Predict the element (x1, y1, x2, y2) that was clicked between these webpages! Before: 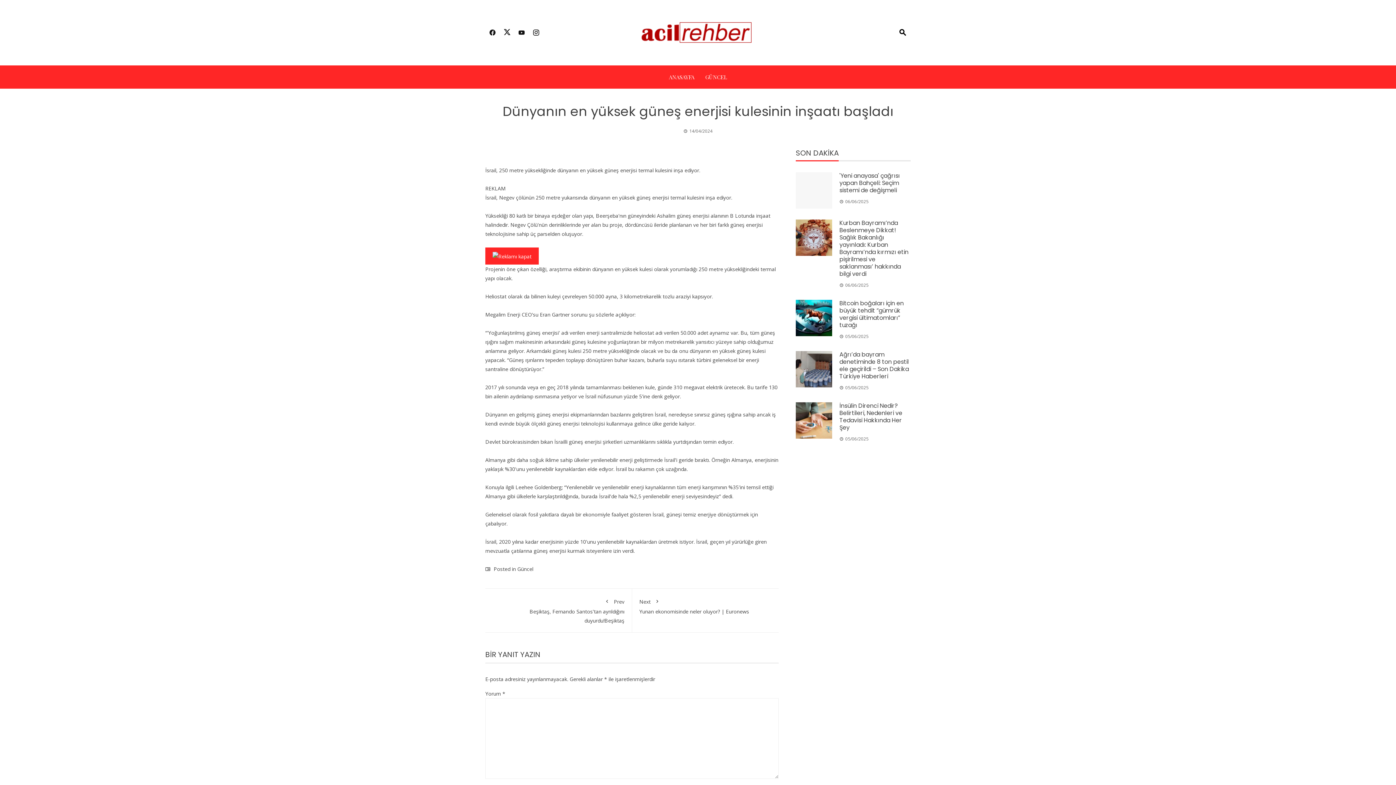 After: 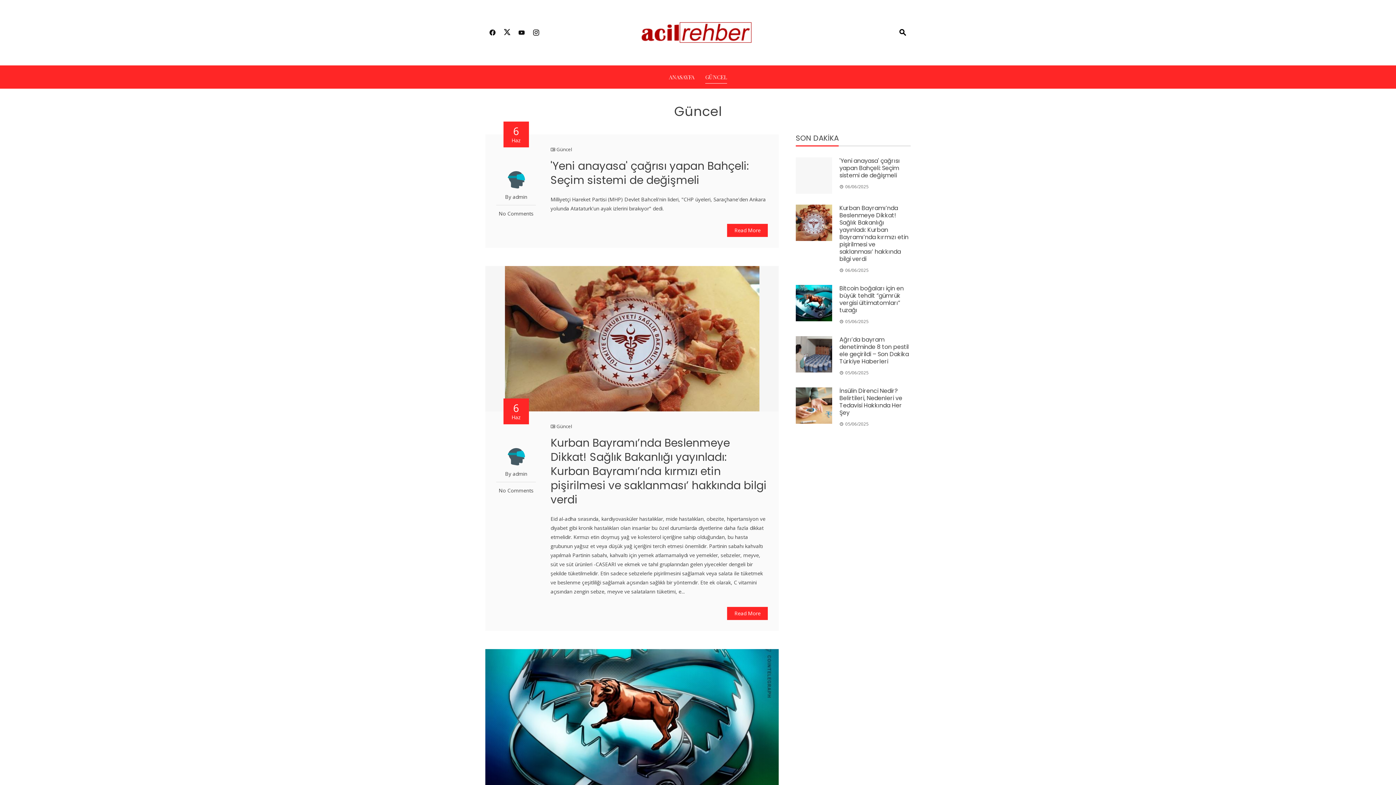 Action: label: GÜNCEL bbox: (705, 71, 727, 82)